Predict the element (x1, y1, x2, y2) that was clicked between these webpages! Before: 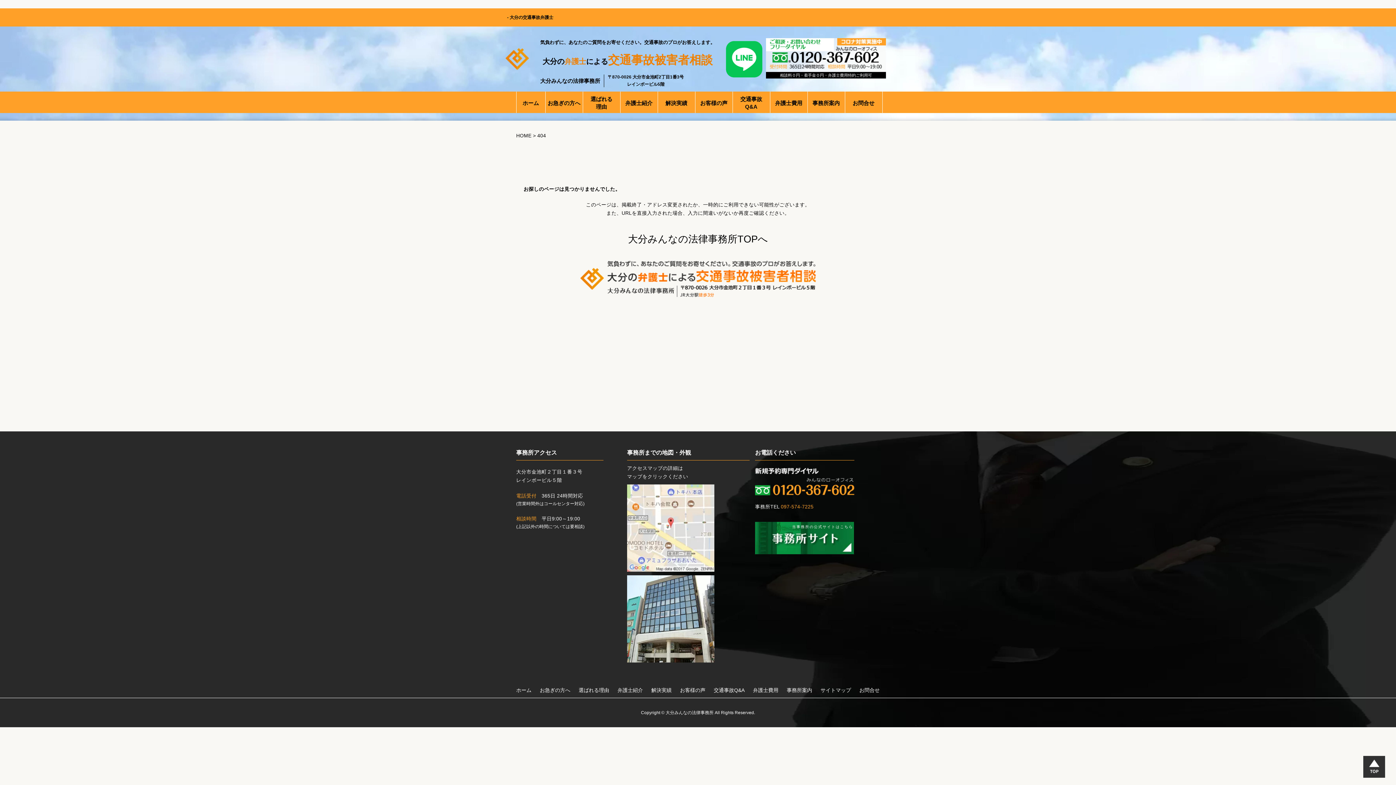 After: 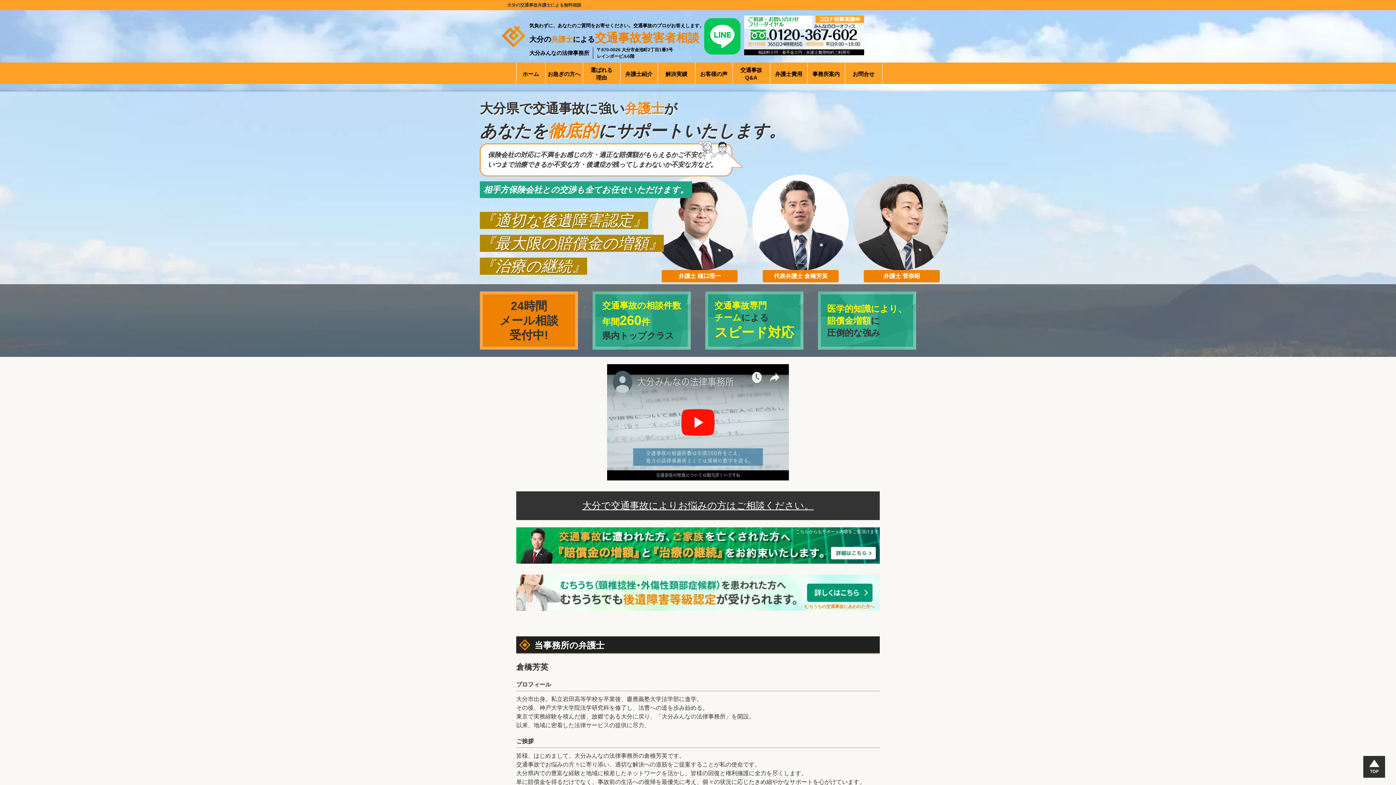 Action: label: ホーム bbox: (516, 687, 531, 693)